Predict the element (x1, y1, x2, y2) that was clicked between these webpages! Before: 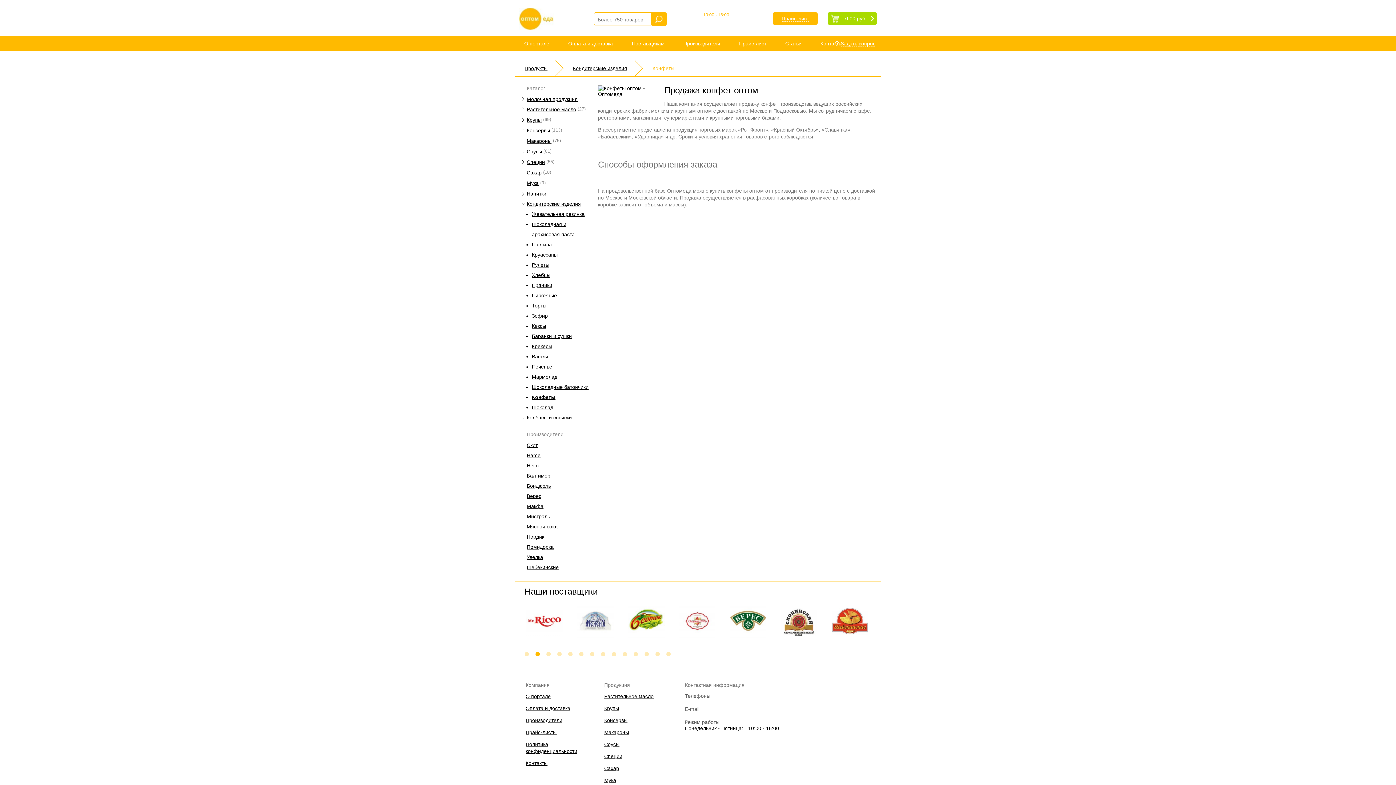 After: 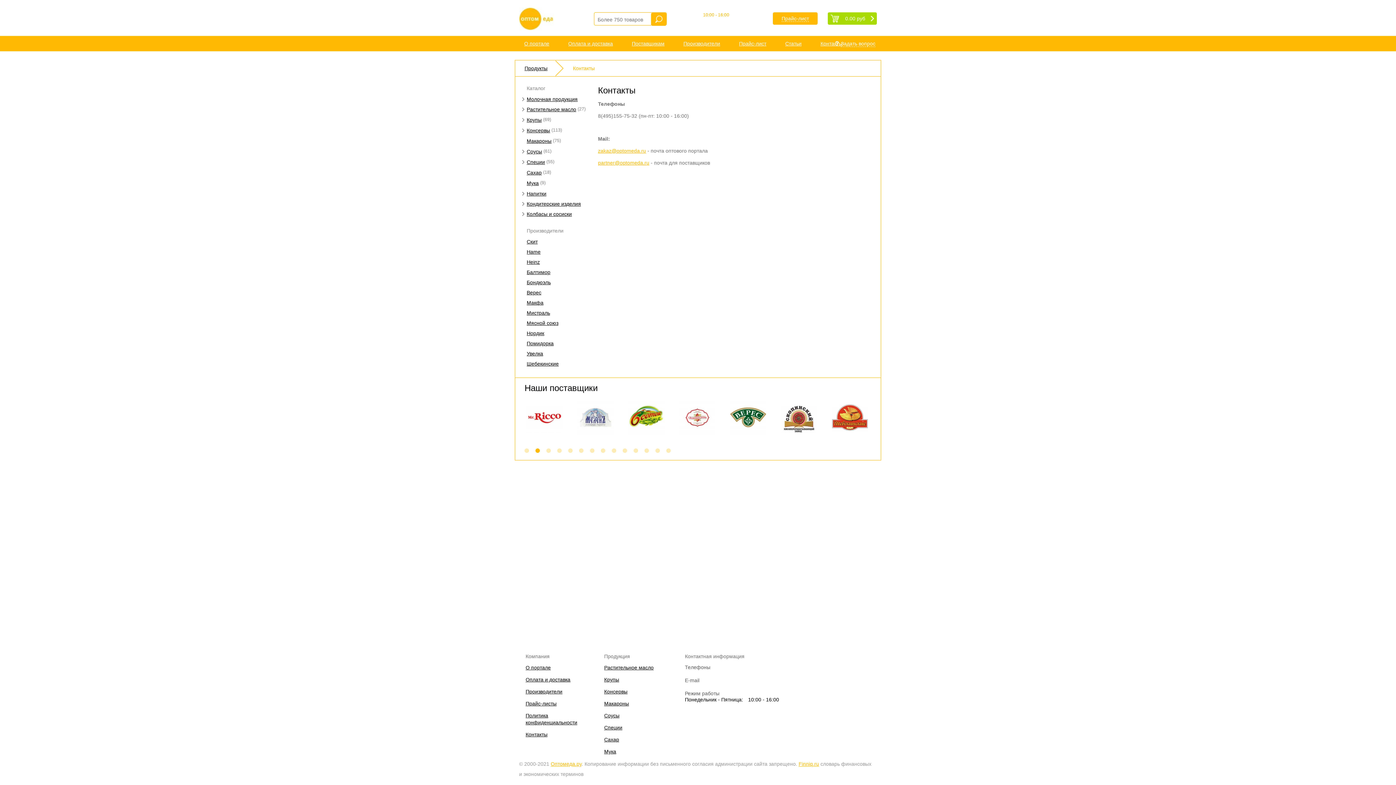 Action: label: Контакты bbox: (820, 40, 842, 46)